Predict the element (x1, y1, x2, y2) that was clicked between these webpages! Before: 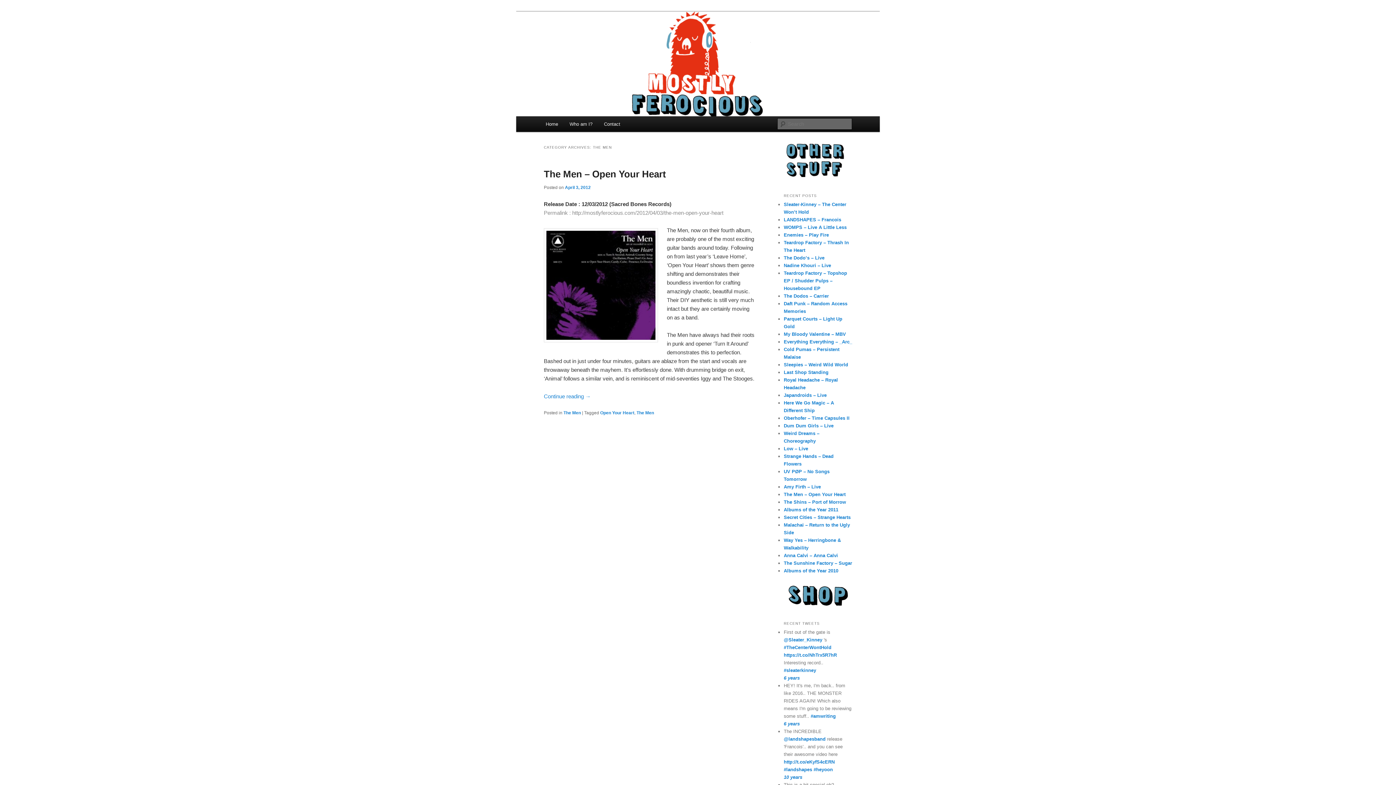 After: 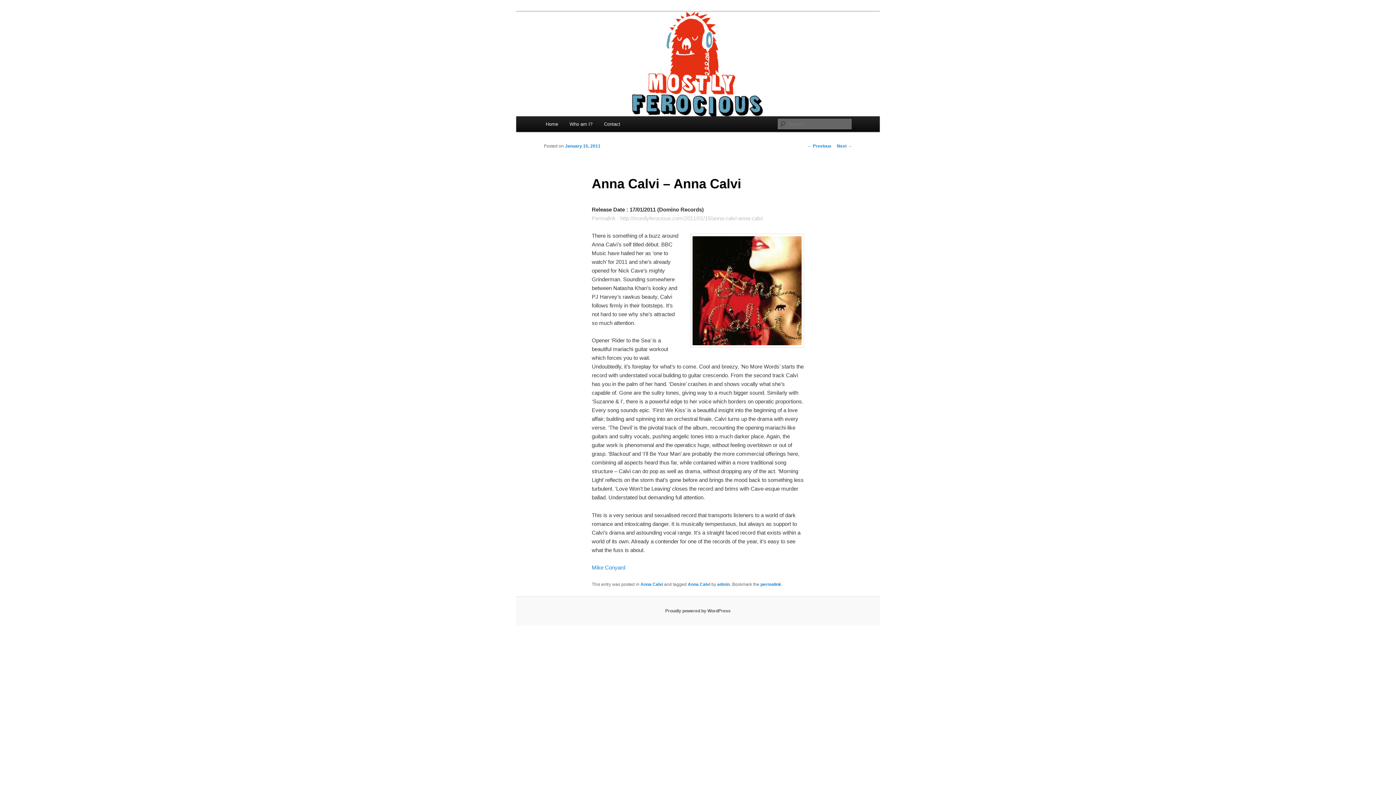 Action: label: Anna Calvi – Anna Calvi bbox: (784, 553, 838, 558)